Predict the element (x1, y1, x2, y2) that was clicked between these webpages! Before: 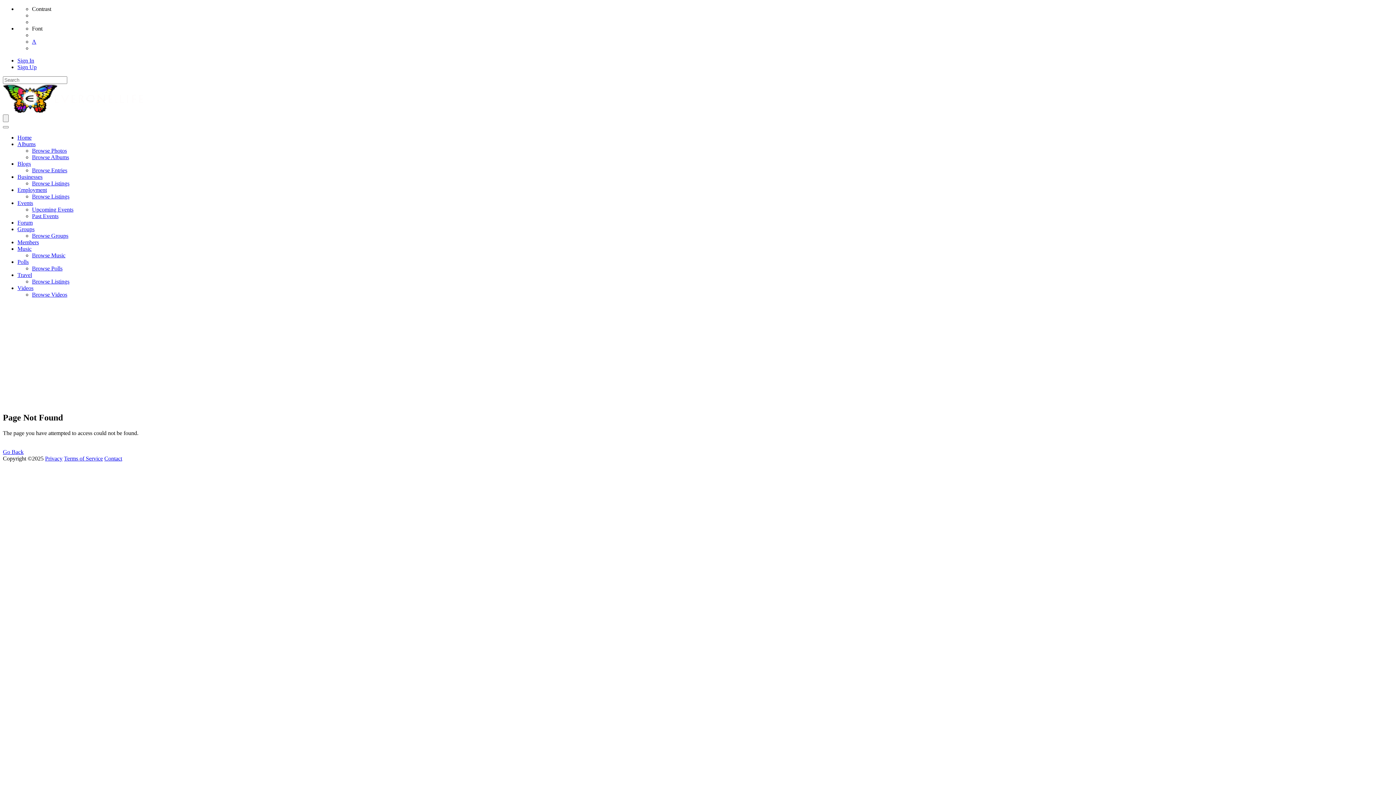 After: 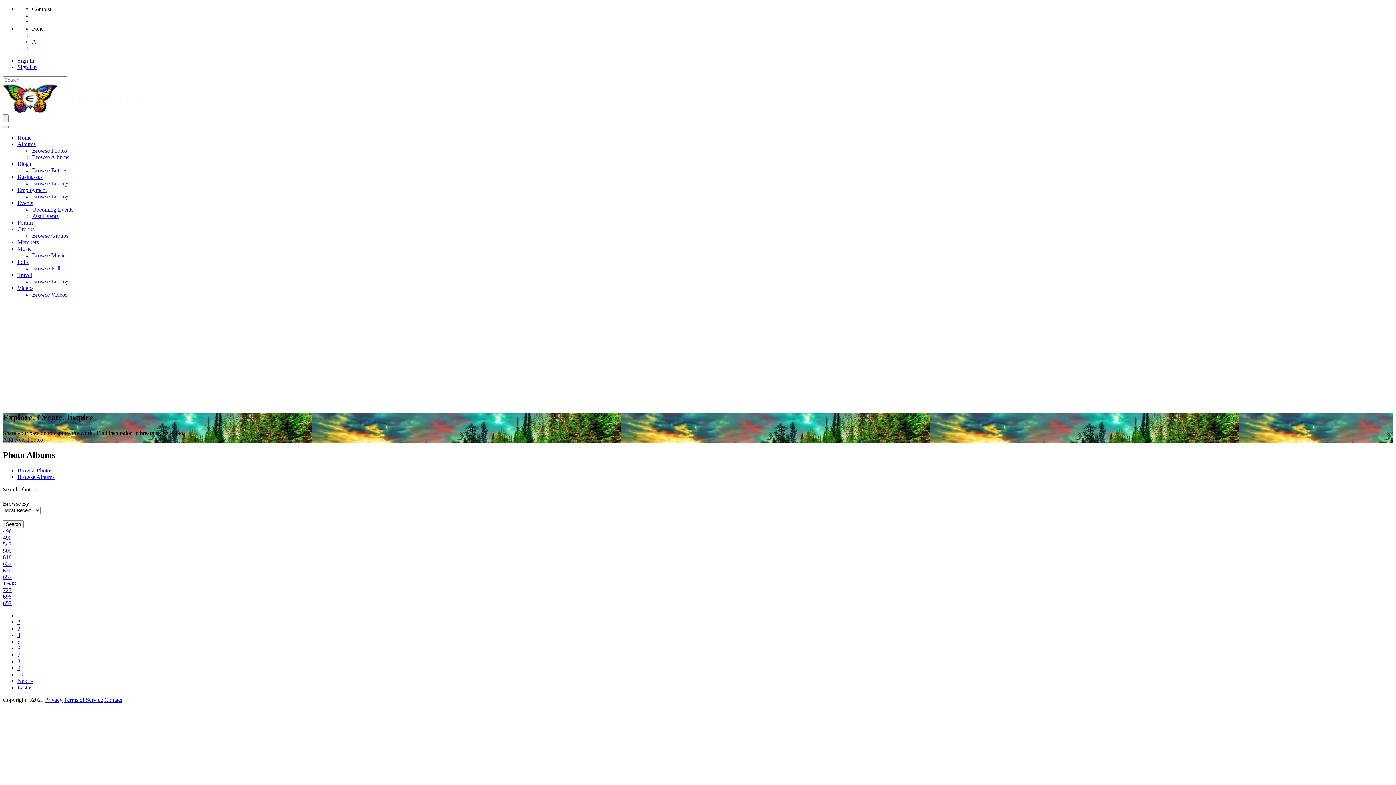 Action: bbox: (32, 147, 66, 153) label: Browse Photos